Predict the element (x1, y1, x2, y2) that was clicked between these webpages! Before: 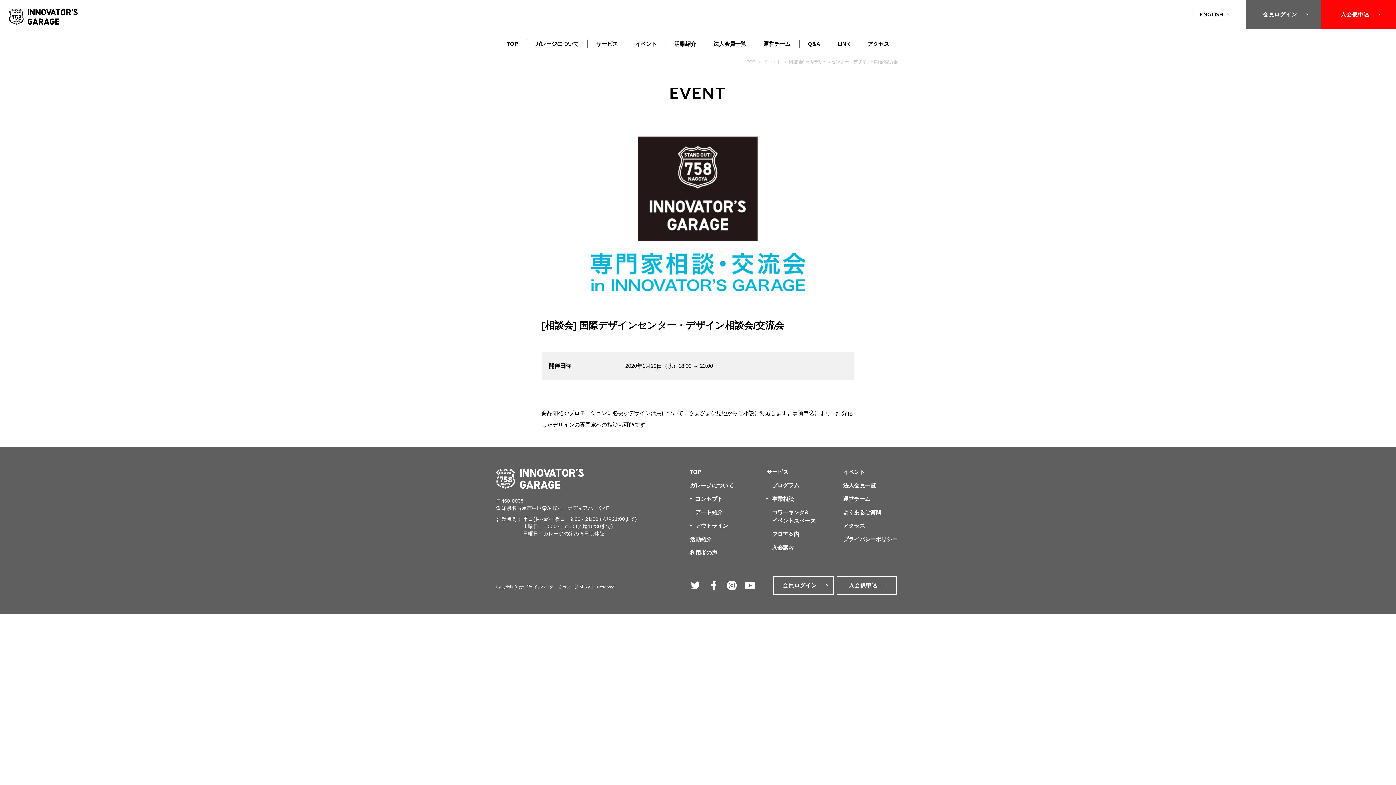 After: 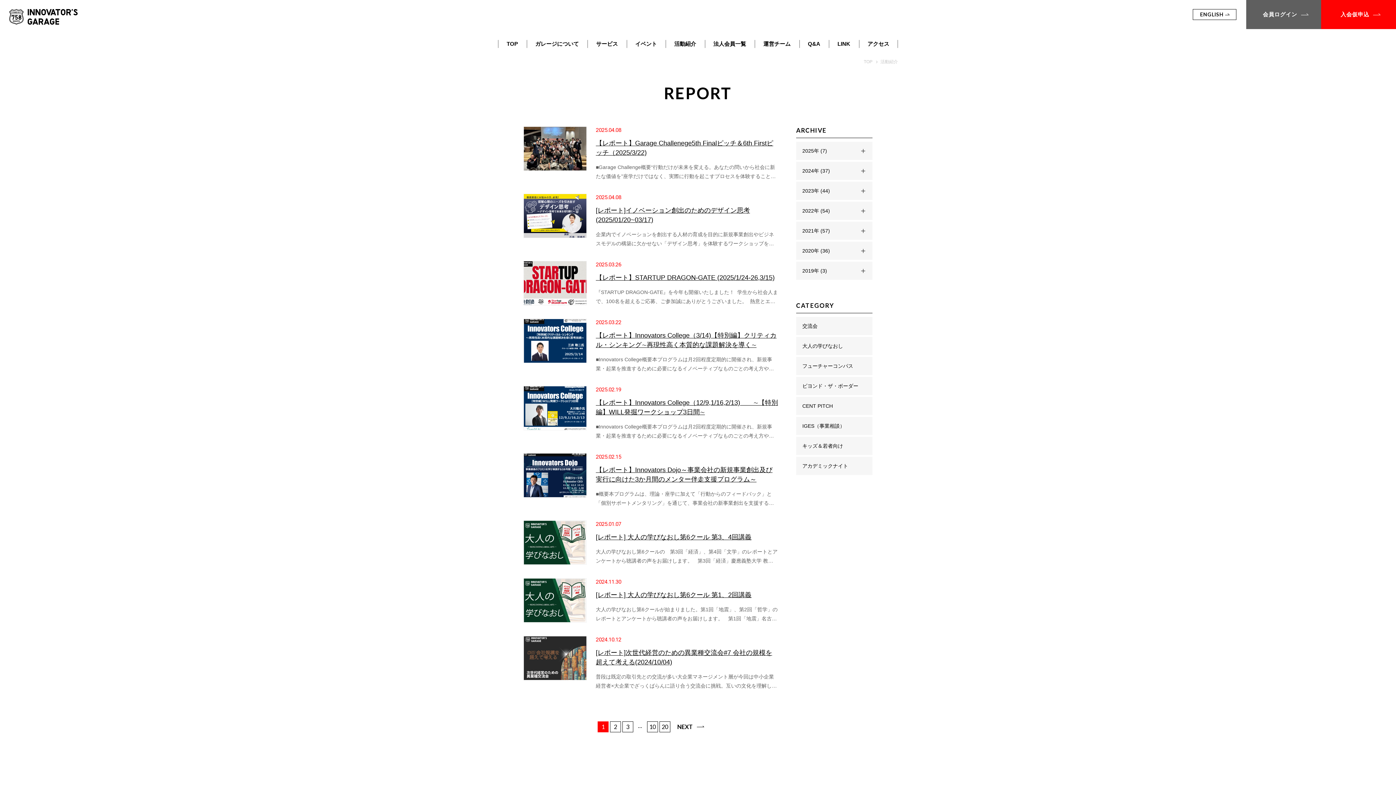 Action: bbox: (690, 535, 711, 543) label: 活動紹介